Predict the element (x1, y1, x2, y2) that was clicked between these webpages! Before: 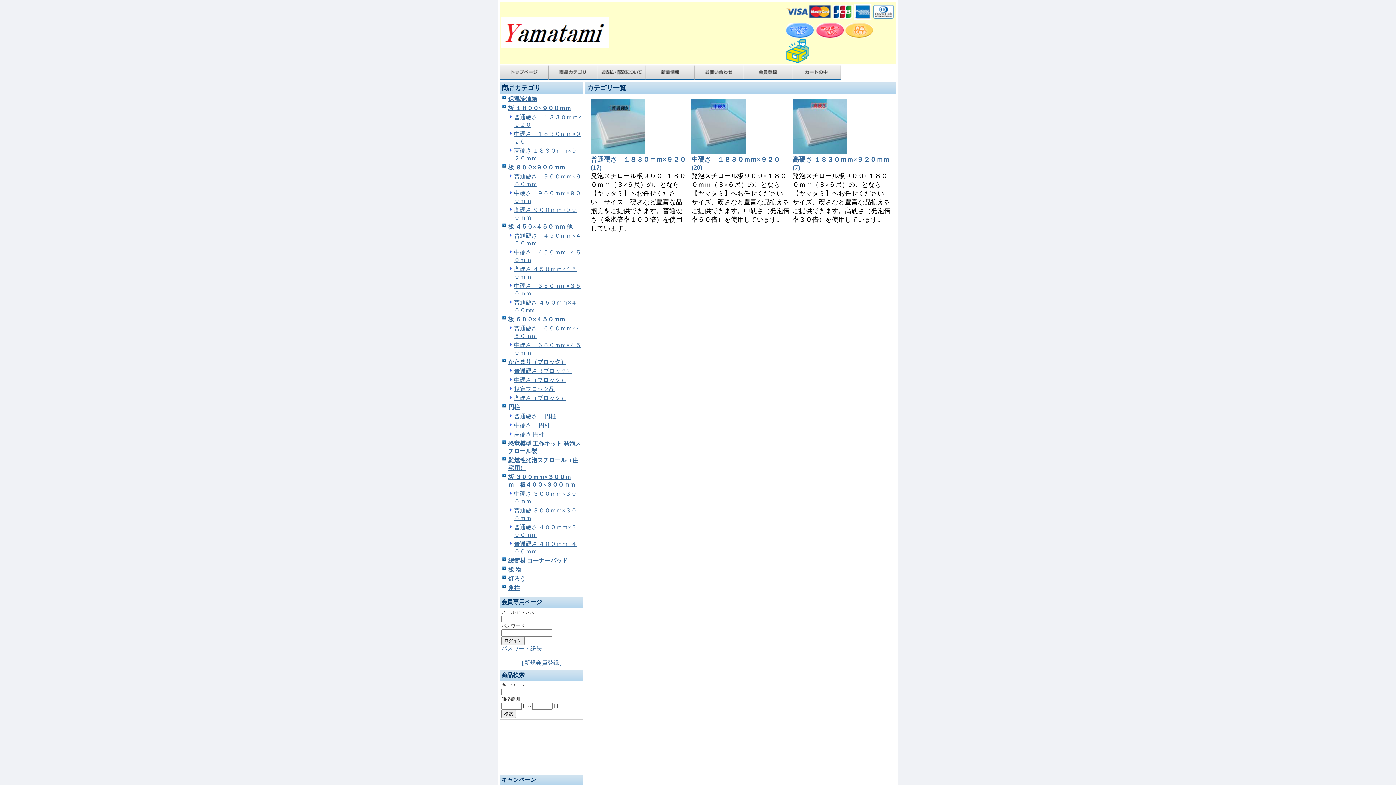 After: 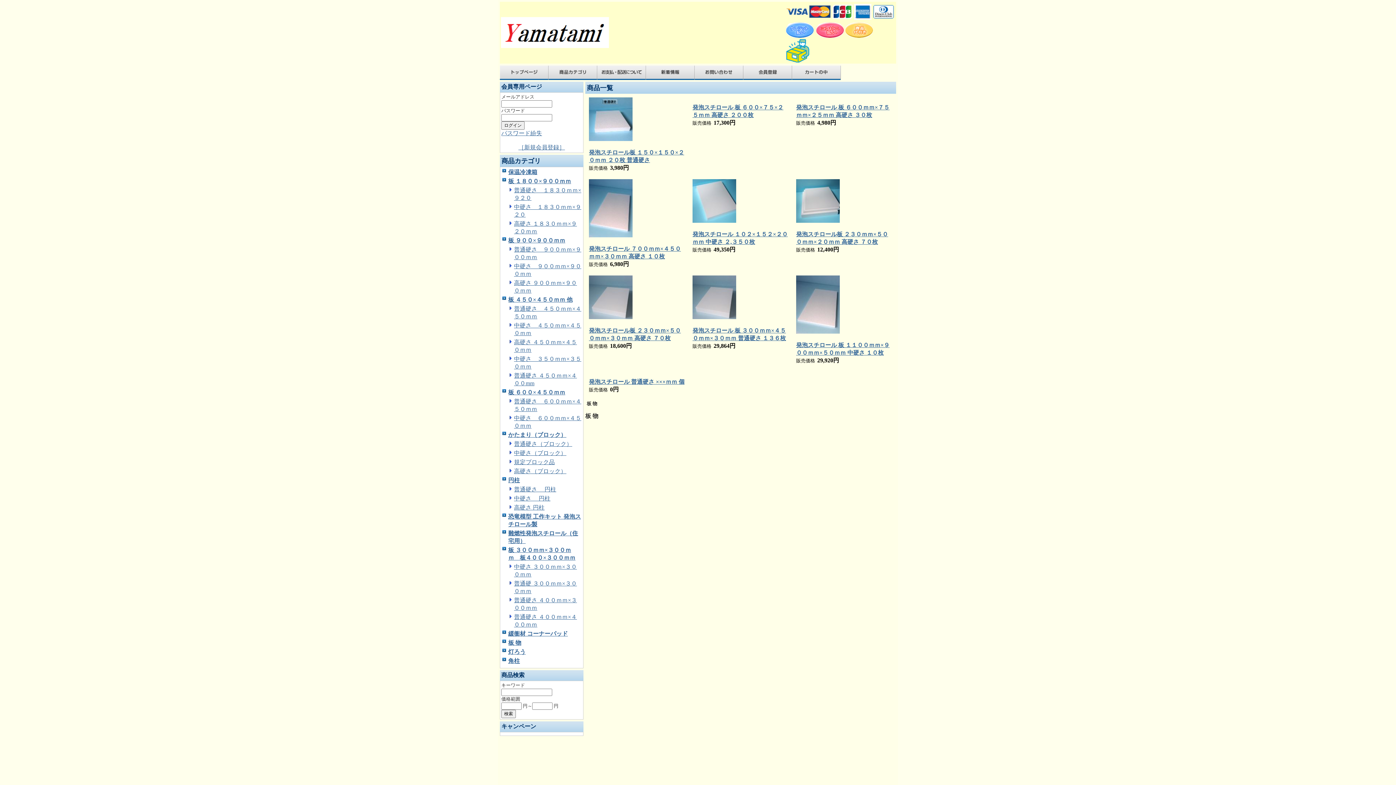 Action: label: 板 物 bbox: (508, 566, 521, 573)